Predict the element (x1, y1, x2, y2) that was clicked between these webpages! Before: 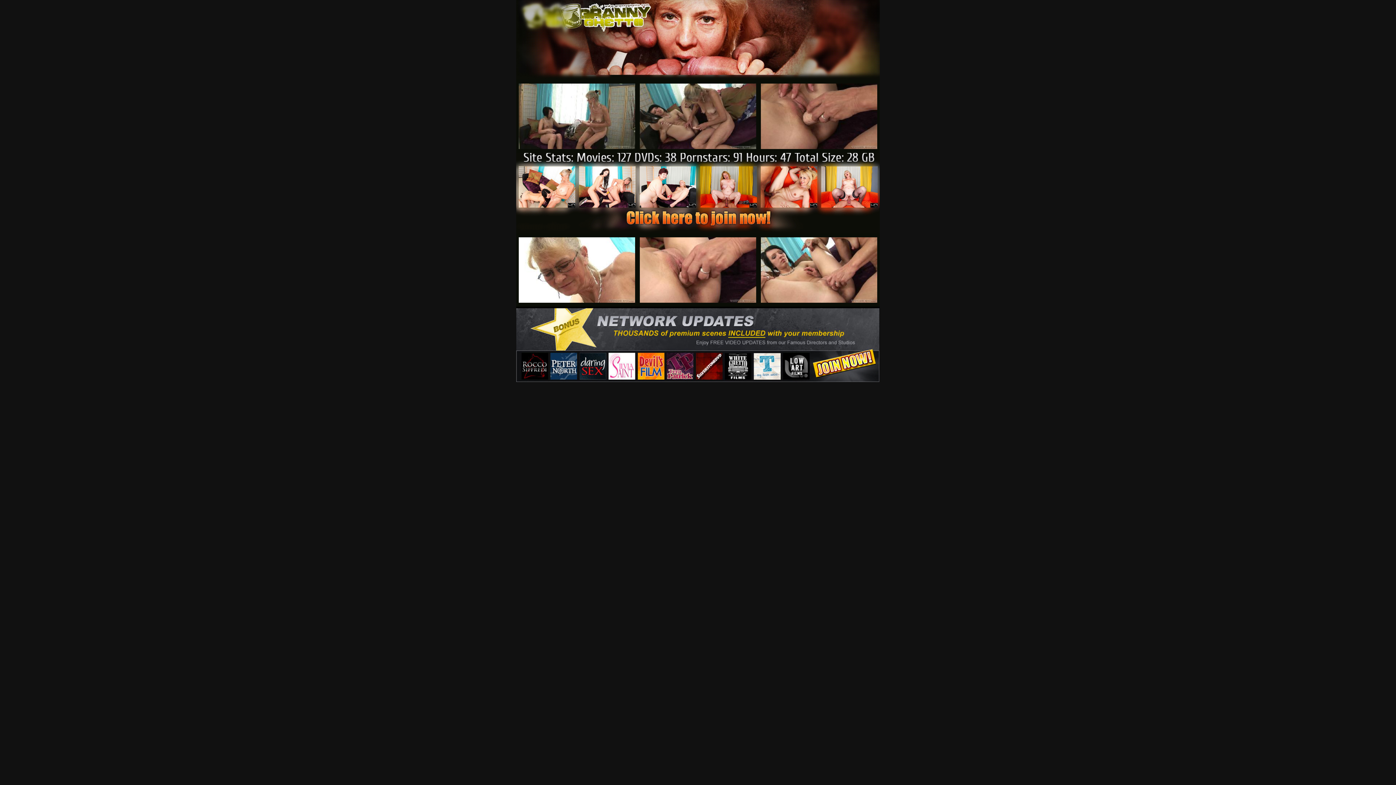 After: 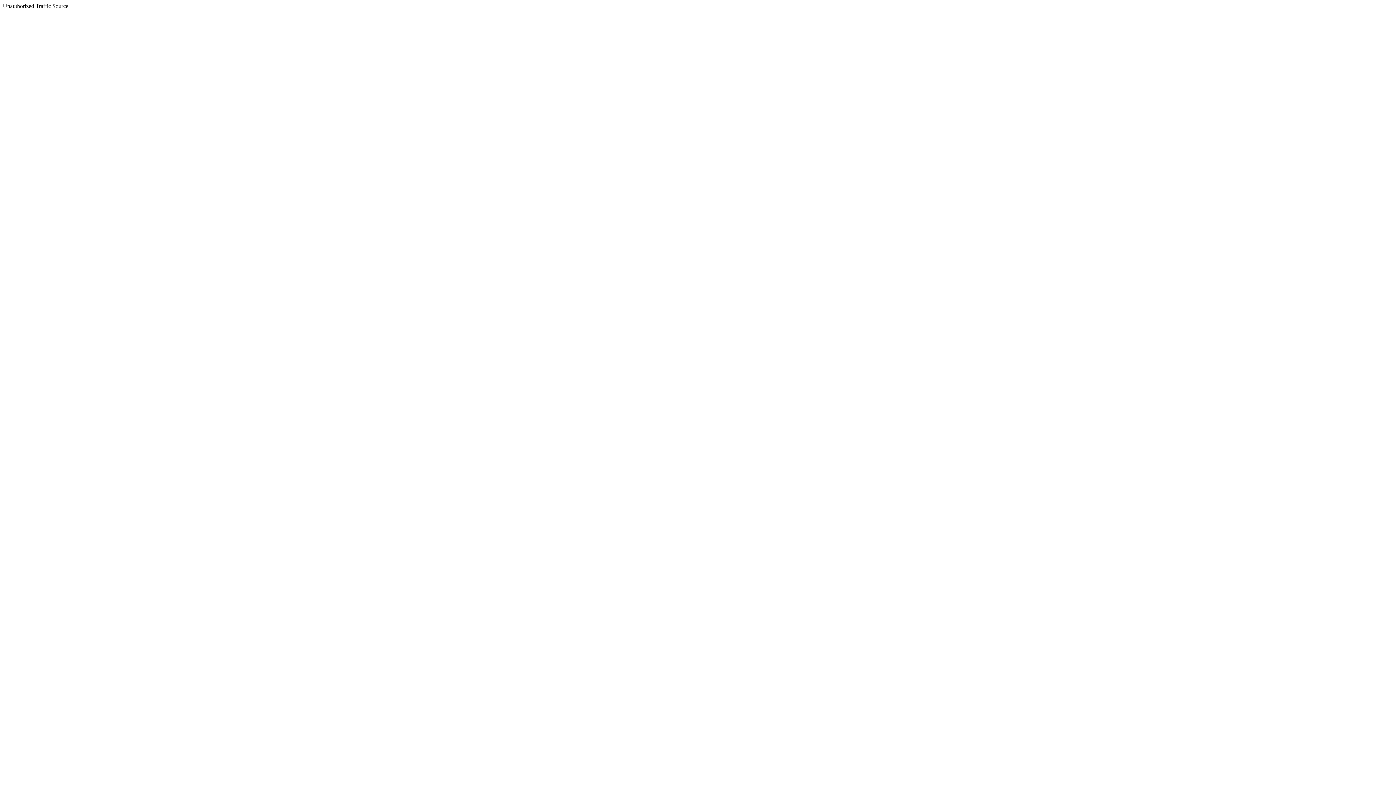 Action: bbox: (516, 377, 808, 383)